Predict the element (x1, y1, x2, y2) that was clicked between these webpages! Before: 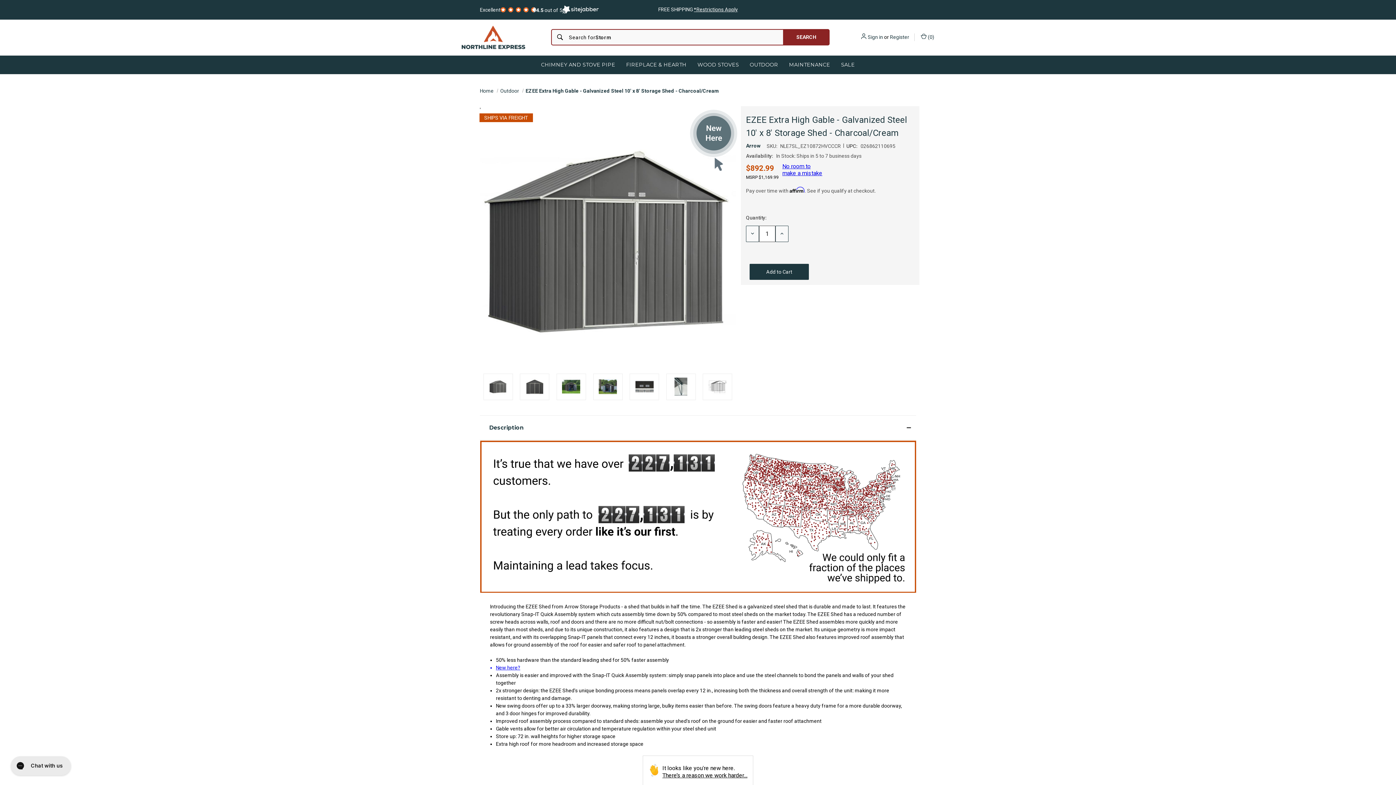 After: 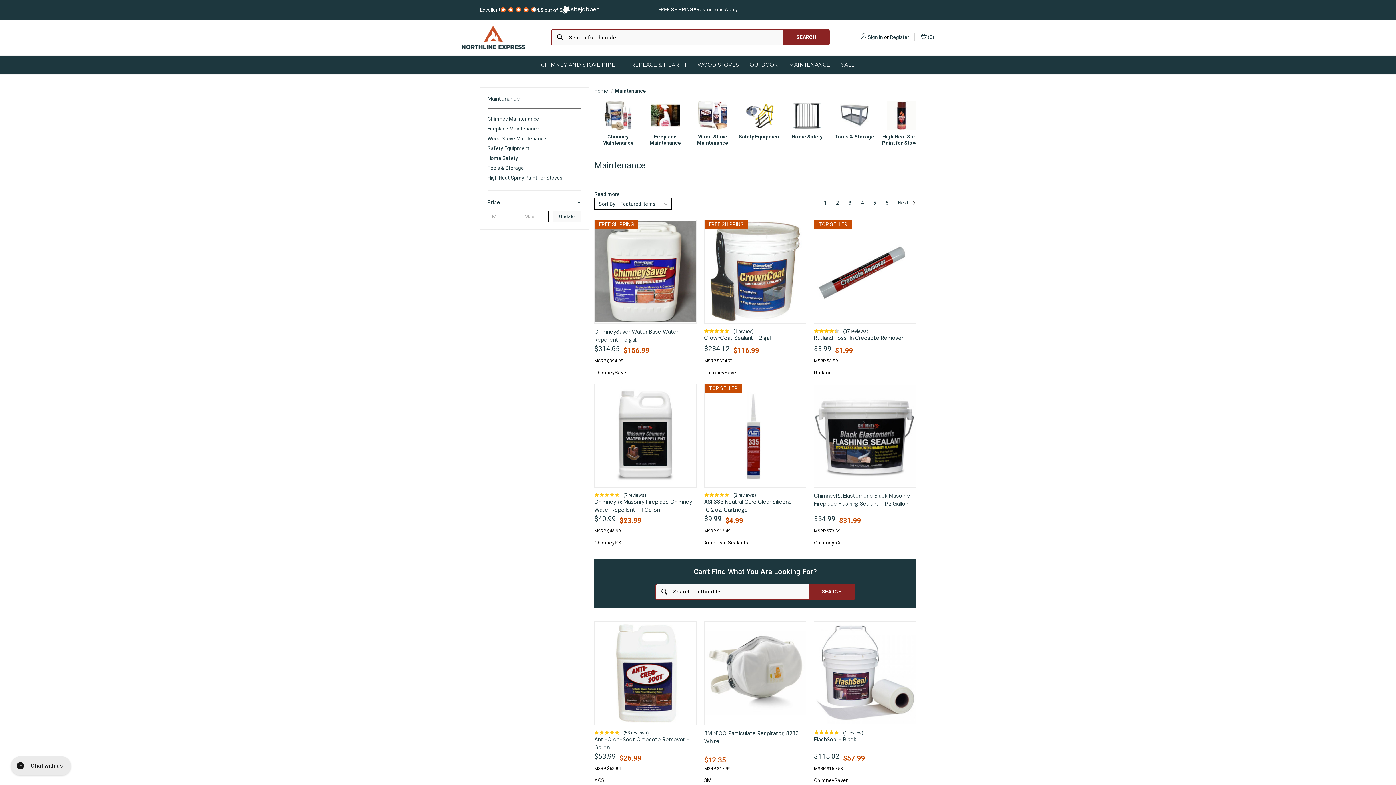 Action: bbox: (783, 55, 835, 74) label: Maintenance